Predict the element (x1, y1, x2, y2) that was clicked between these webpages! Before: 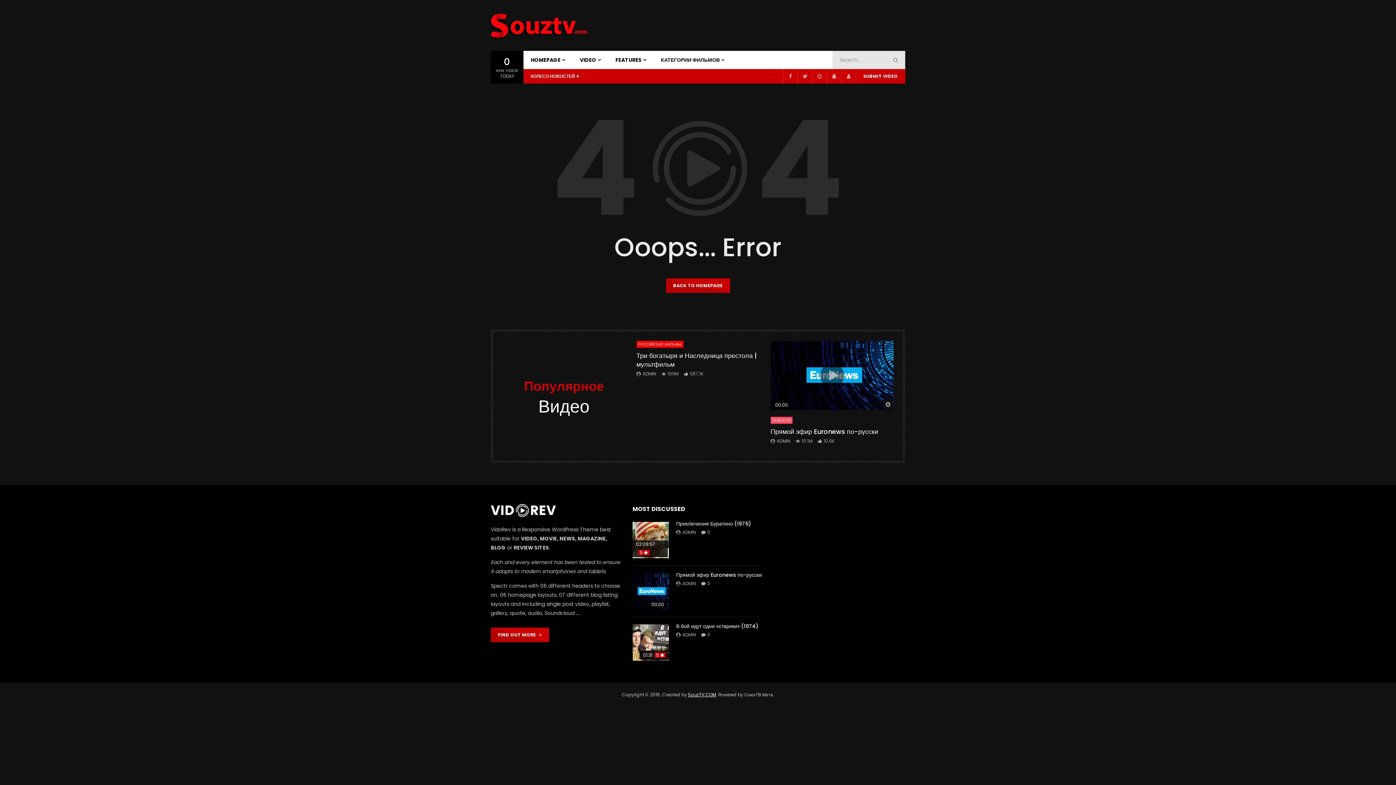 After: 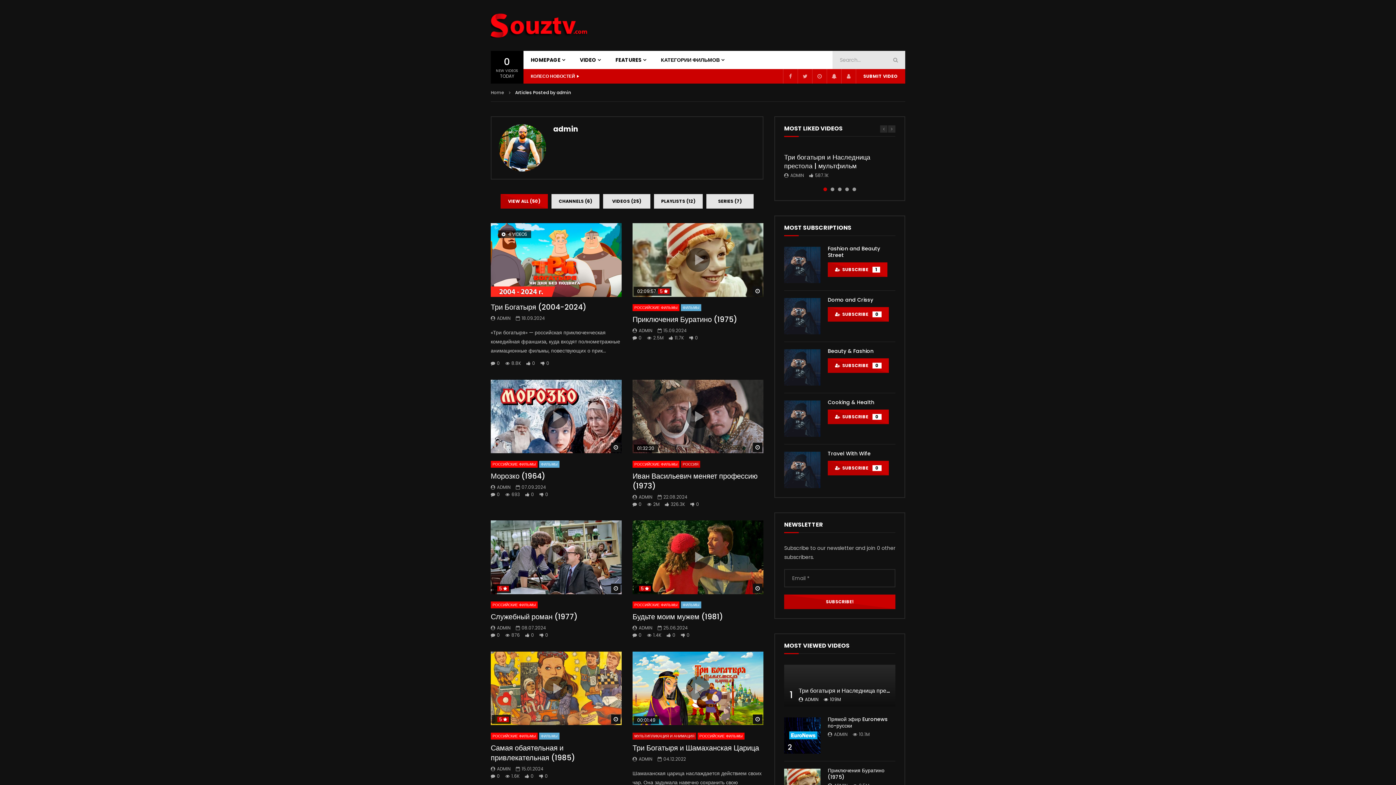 Action: bbox: (682, 529, 696, 535) label: ADMIN